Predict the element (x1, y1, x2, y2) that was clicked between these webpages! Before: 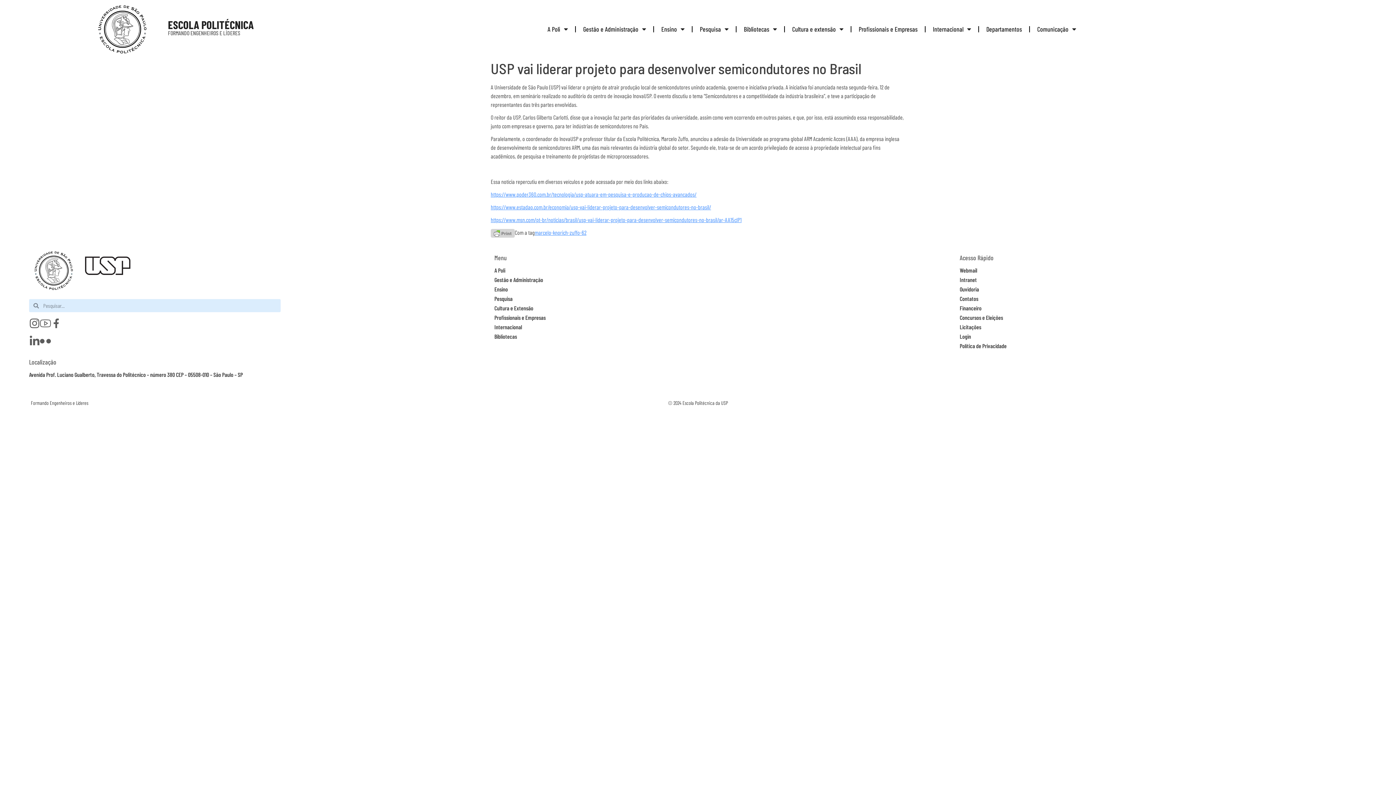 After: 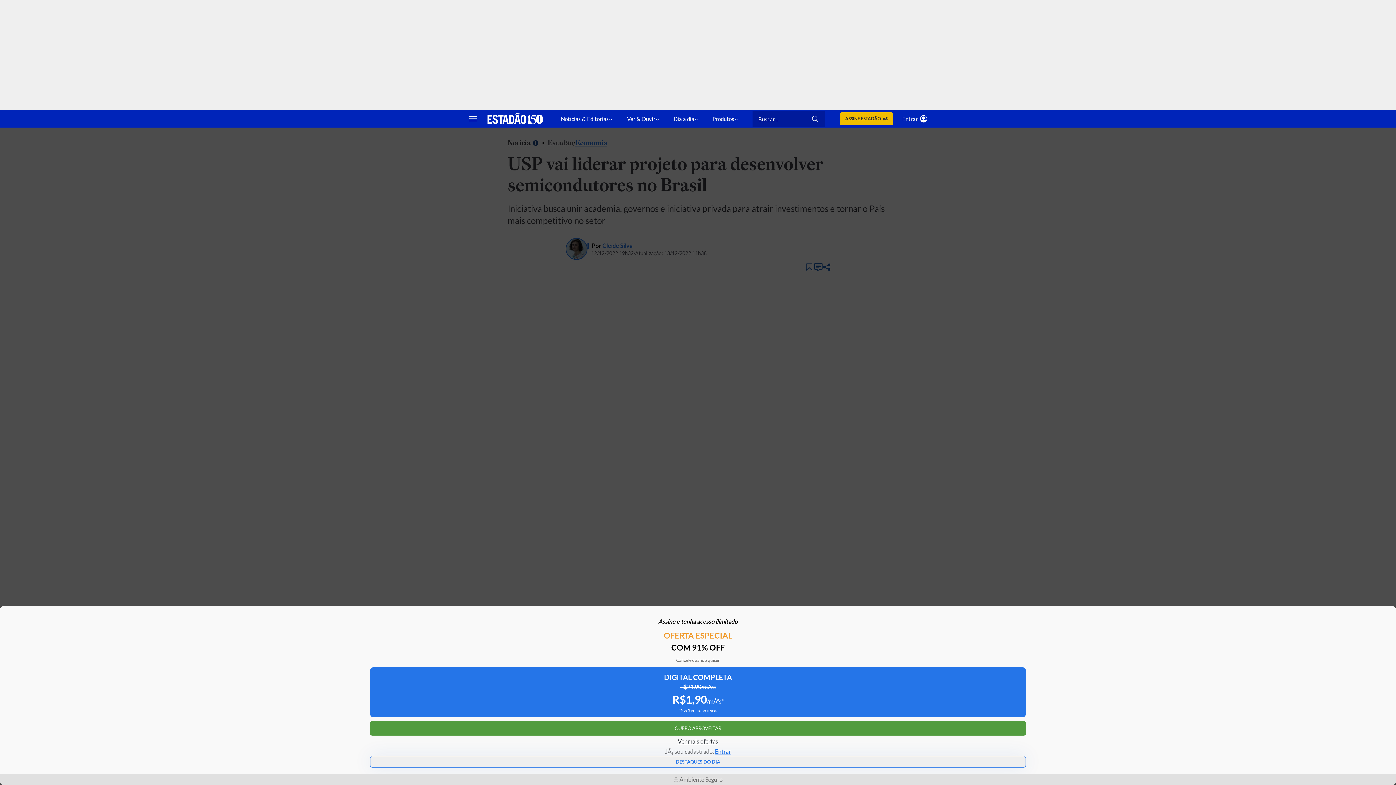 Action: label: https://www.estadao.com.br/economia/usp-vai-liderar-projeto-para-desenvolver-semicondutores-no-brasil/ bbox: (490, 203, 711, 210)